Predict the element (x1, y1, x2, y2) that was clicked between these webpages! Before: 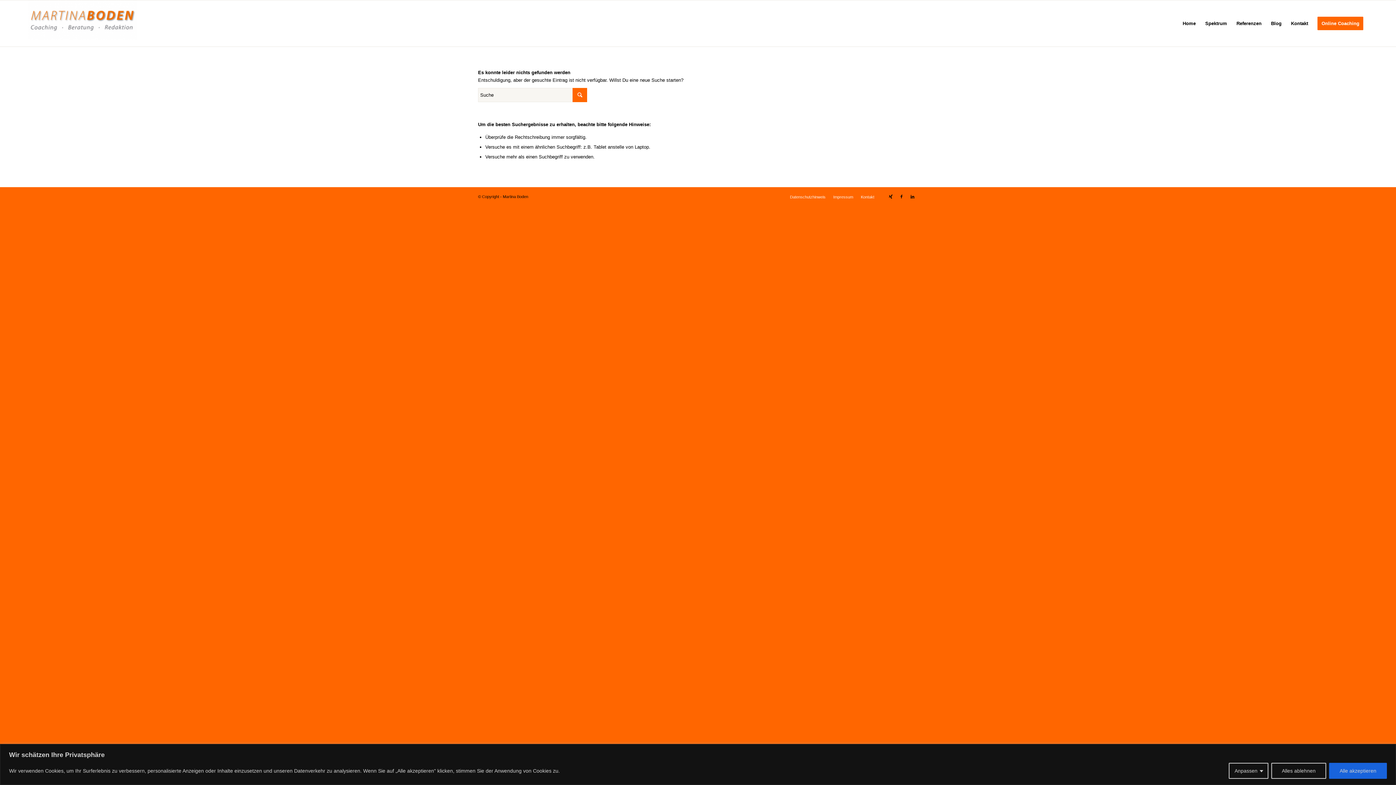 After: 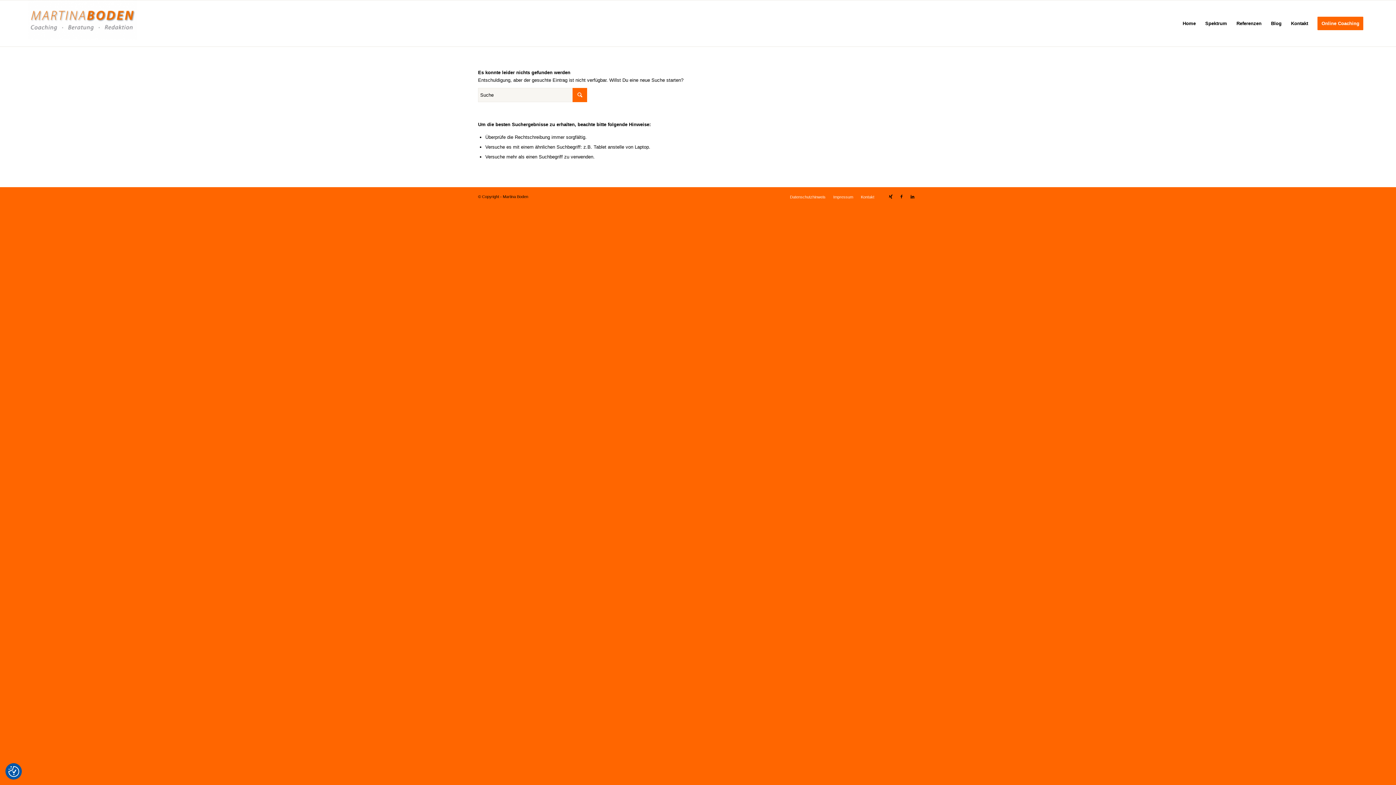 Action: label: Alles ablehnen bbox: (1271, 763, 1326, 779)